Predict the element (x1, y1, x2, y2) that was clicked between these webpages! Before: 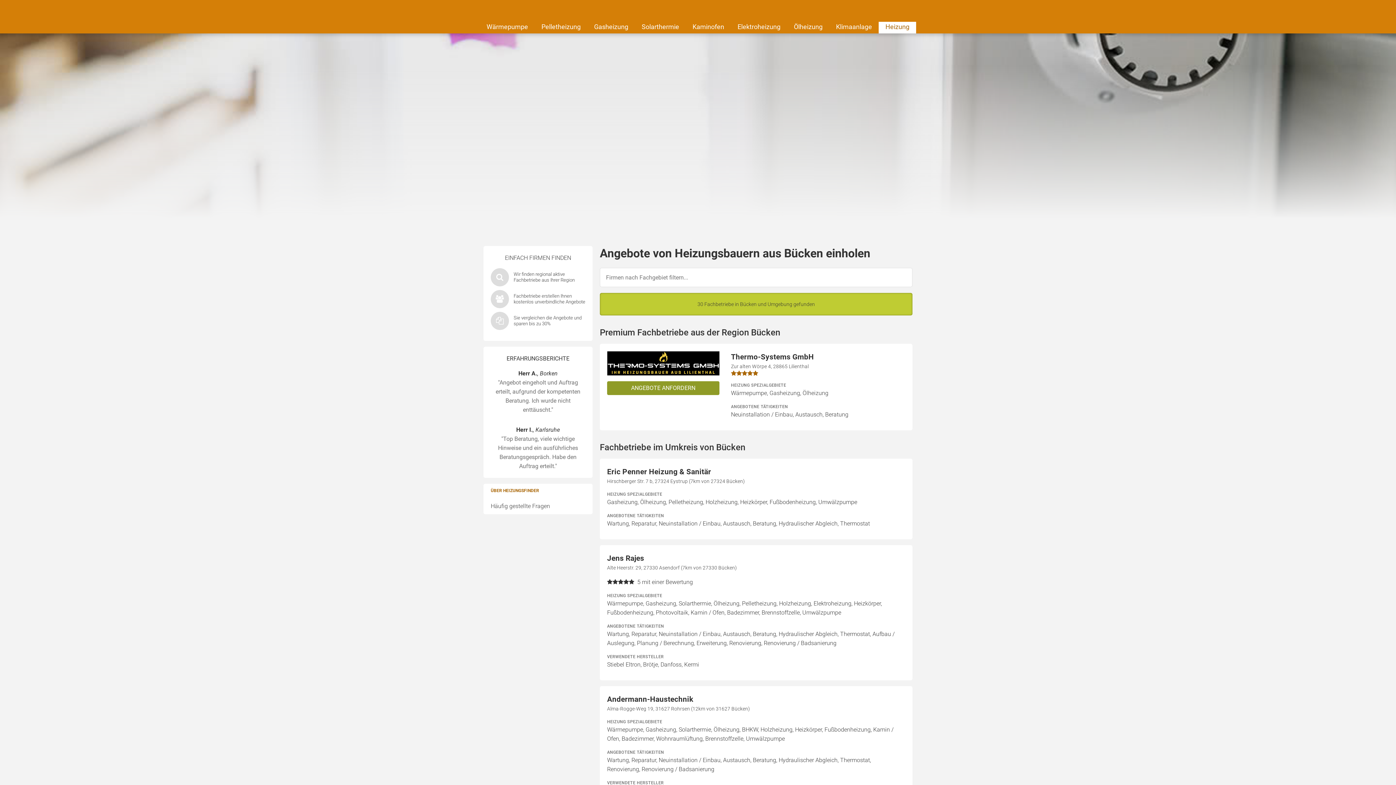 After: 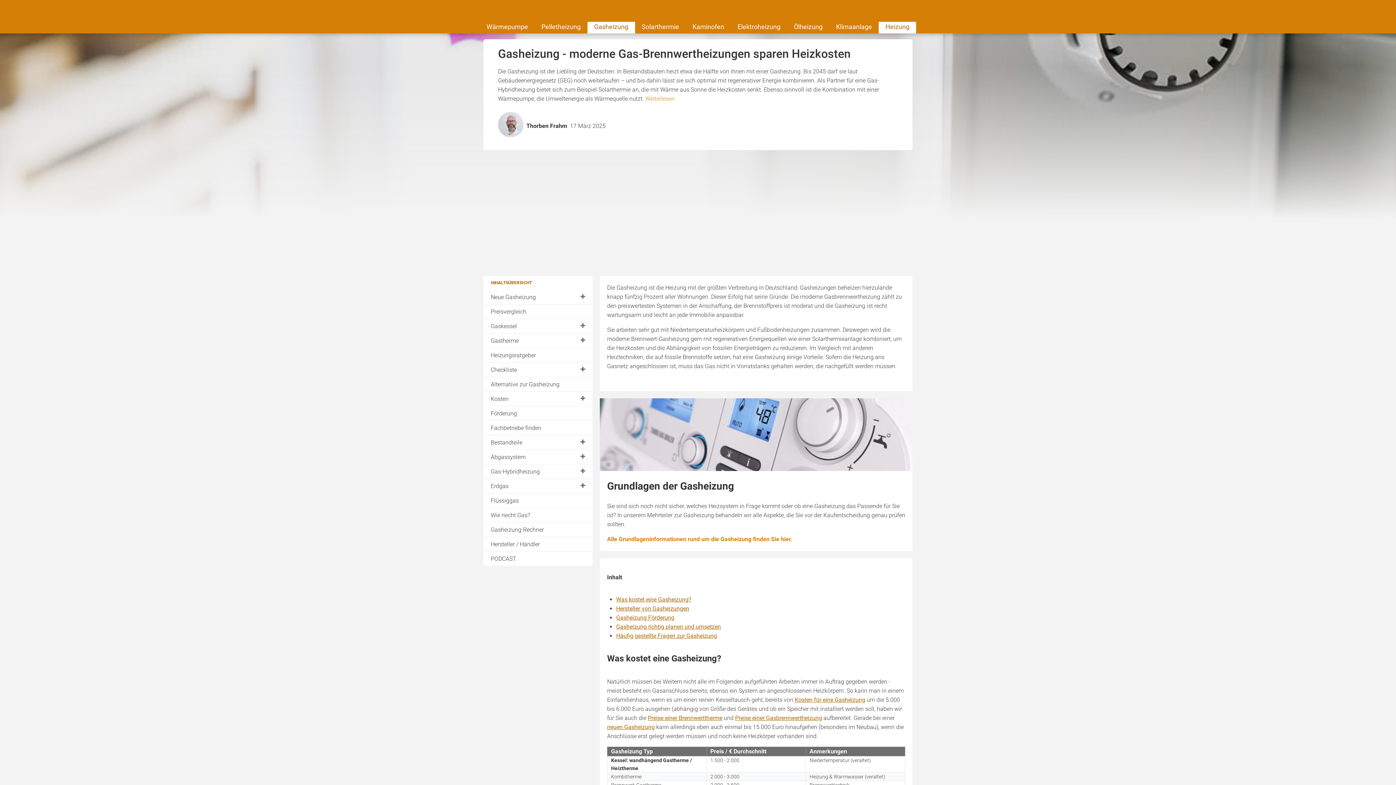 Action: label: Gasheizung bbox: (587, 21, 635, 33)